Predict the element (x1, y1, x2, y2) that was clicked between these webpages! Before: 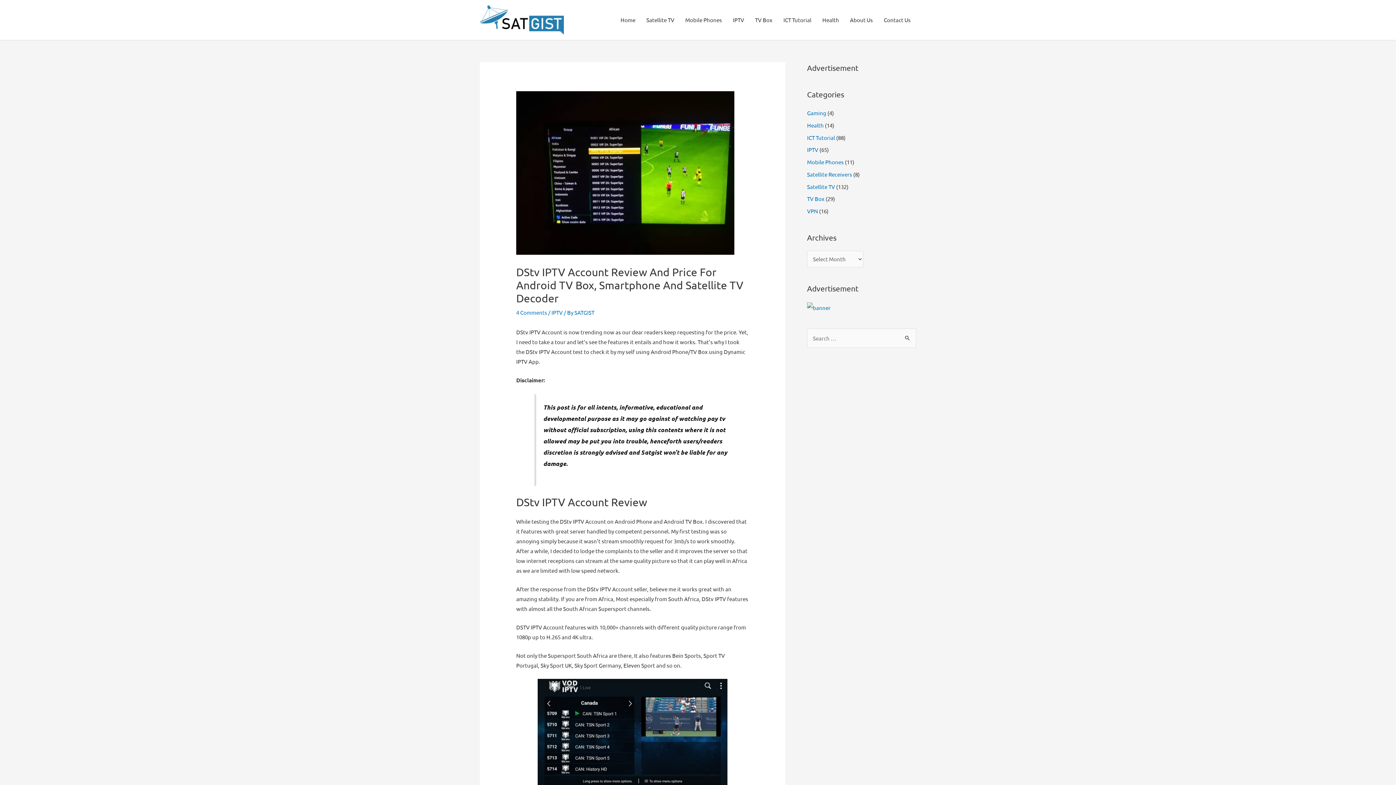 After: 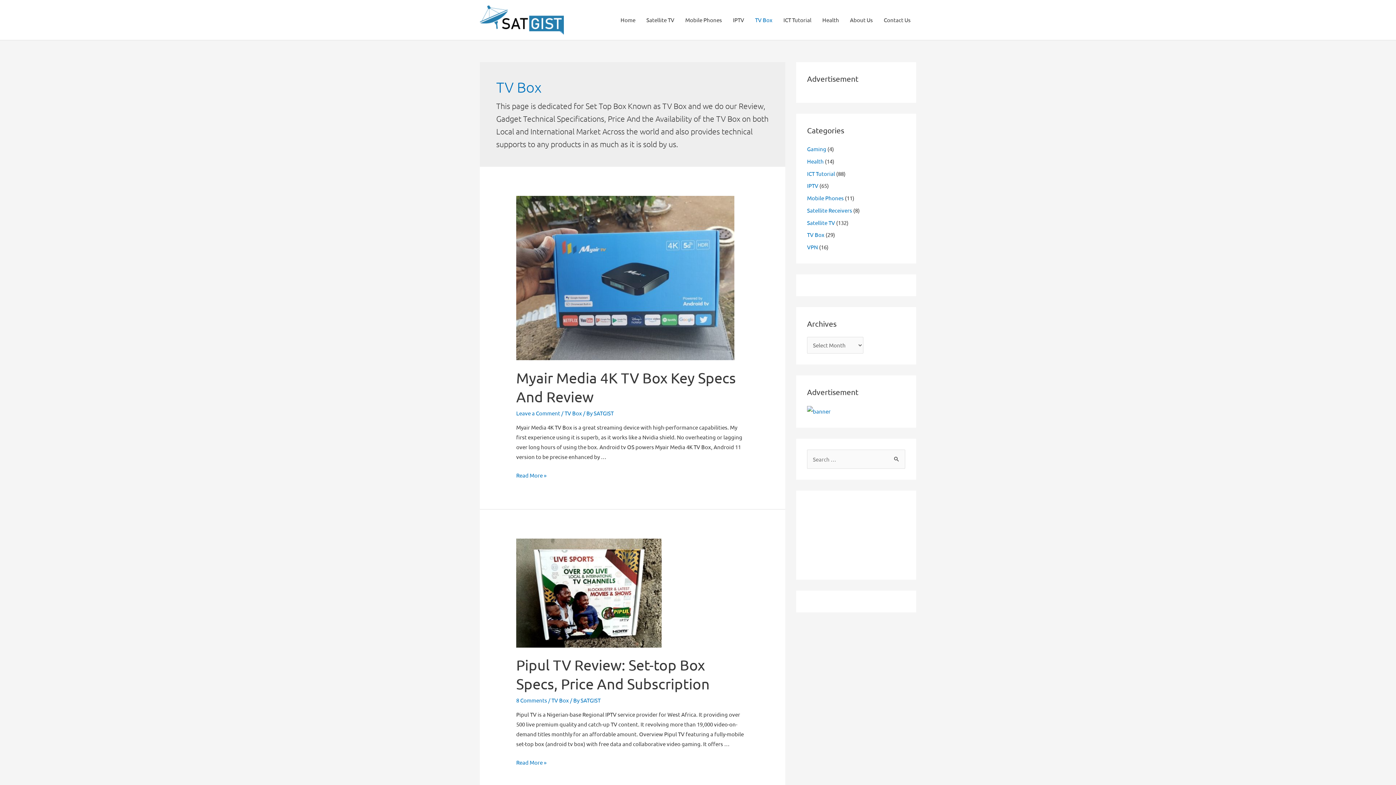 Action: label: TV Box bbox: (749, 0, 778, 40)